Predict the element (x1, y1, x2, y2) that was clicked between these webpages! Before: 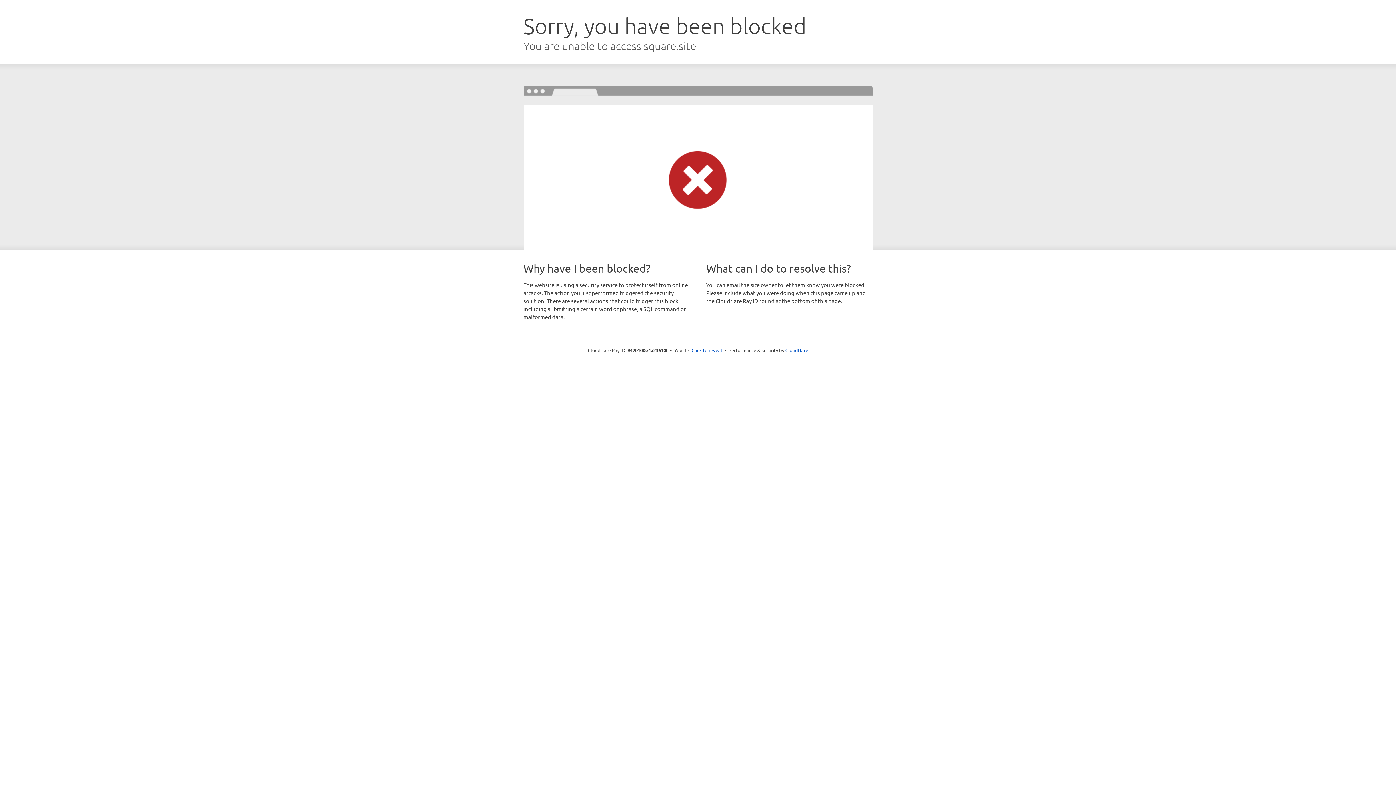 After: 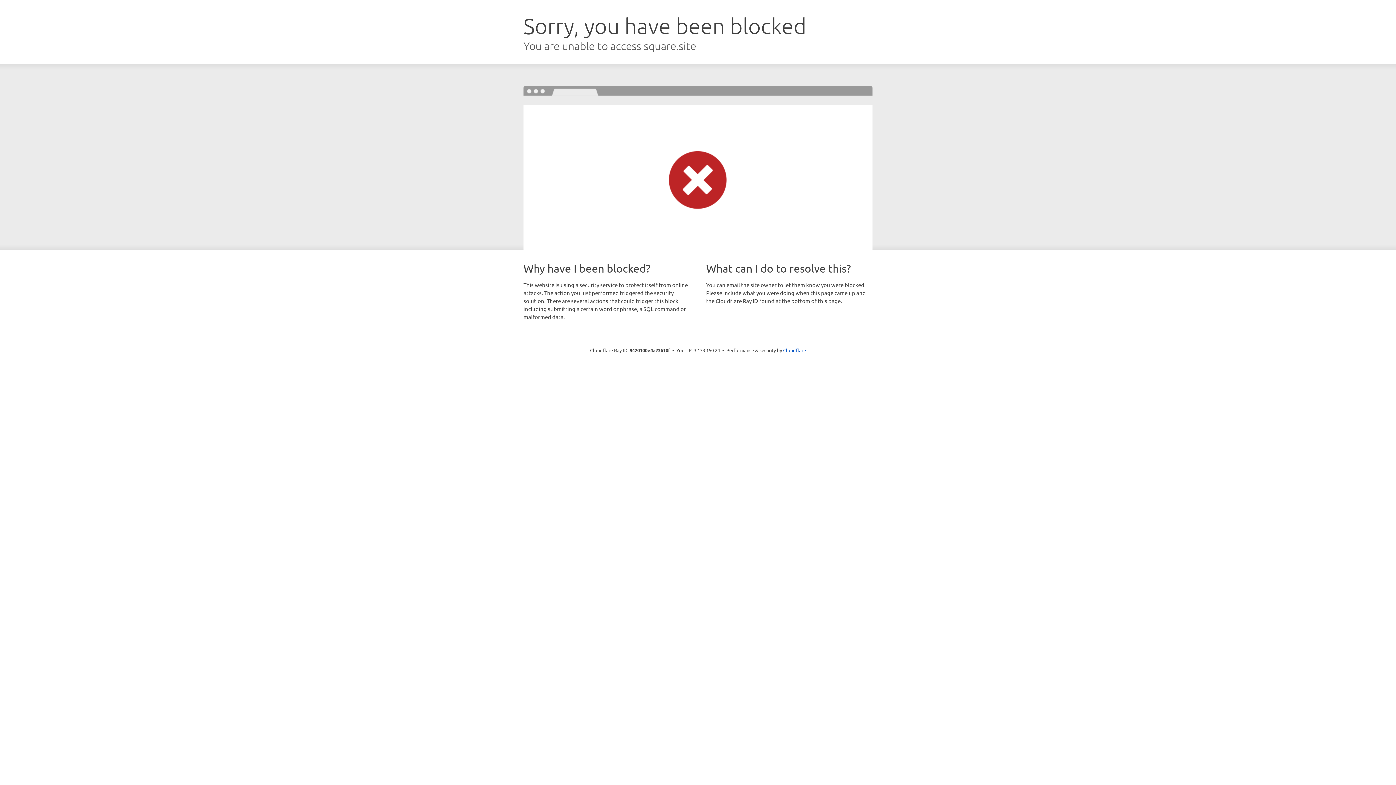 Action: bbox: (691, 346, 722, 353) label: Click to reveal